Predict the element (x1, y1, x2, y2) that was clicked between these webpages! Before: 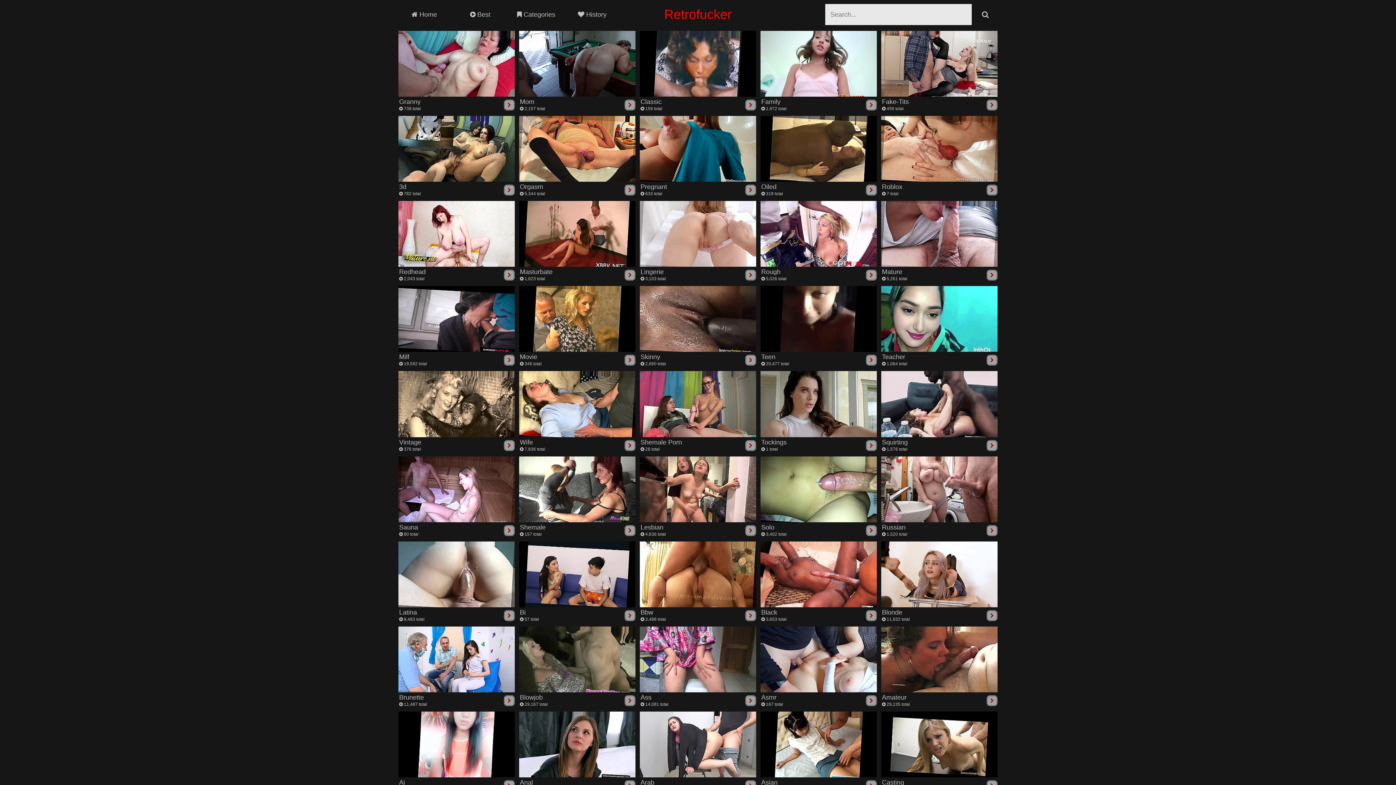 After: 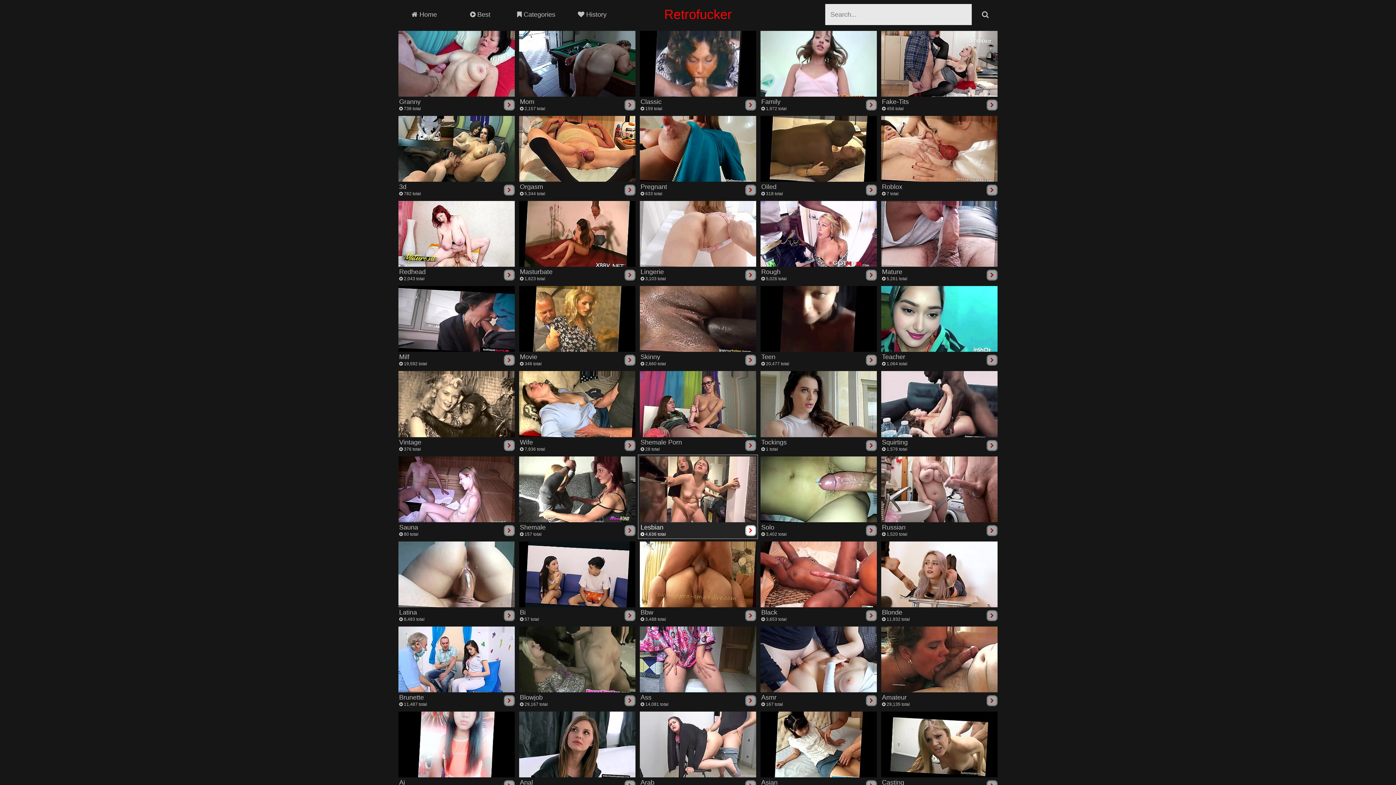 Action: bbox: (640, 456, 756, 537) label: Lesbian
 4,636 total
	